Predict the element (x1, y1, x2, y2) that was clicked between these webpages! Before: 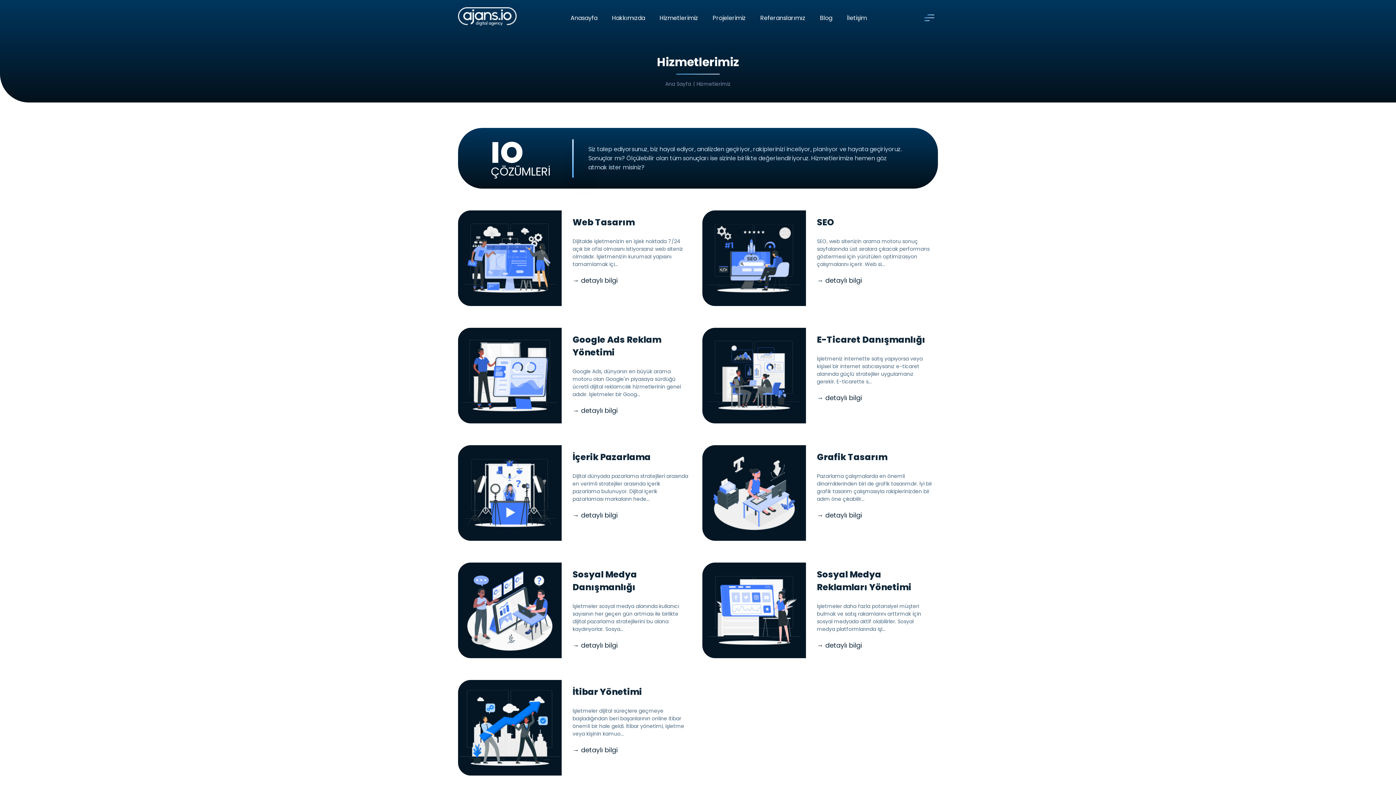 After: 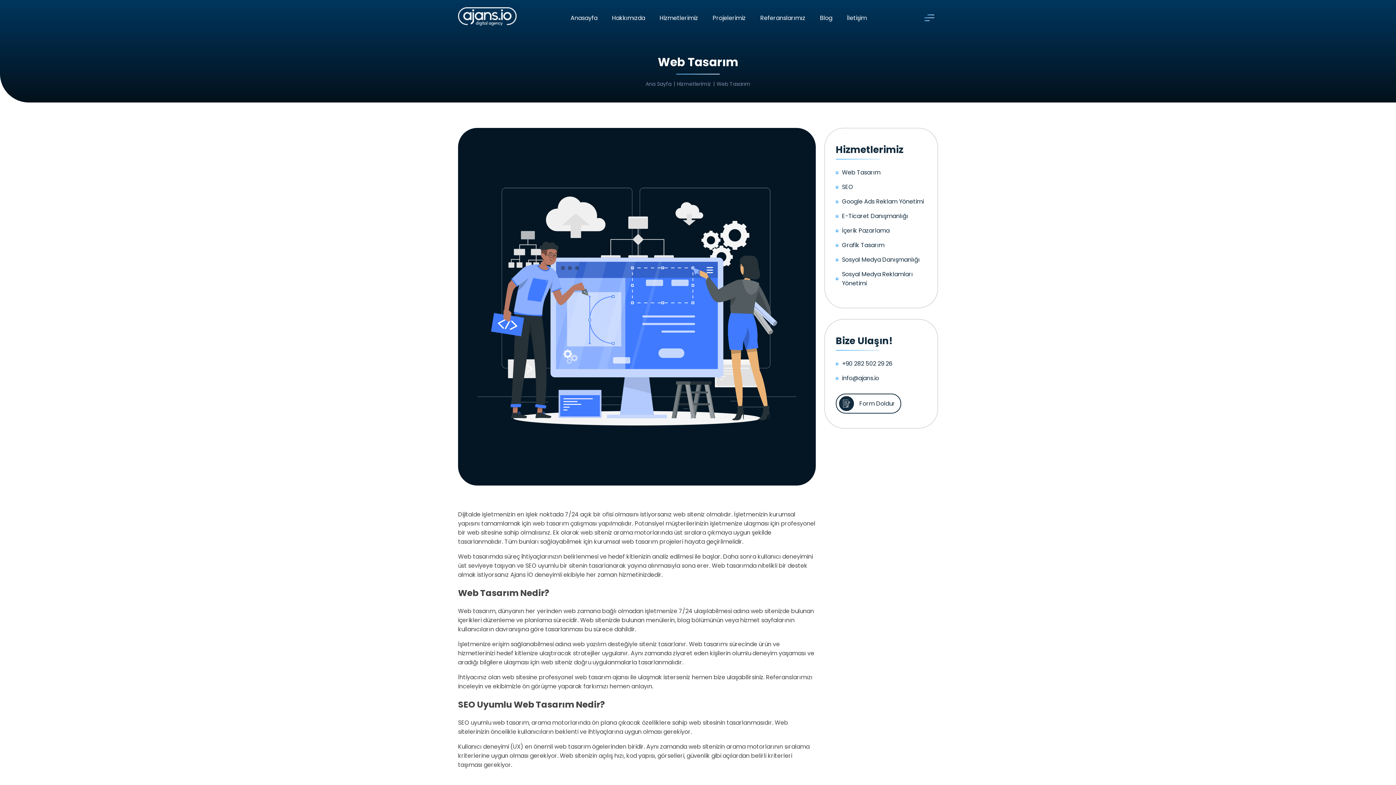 Action: bbox: (458, 210, 693, 306) label: Web Tasarım
Dijitalde işletmenizin en işlek noktada 7/24 açık bir ofisi olmasını istiyorsanız web siteniz olmalıdır. İşletmenizin kurumsal yapısını tamamlamak içi...
→ detaylı bilgi